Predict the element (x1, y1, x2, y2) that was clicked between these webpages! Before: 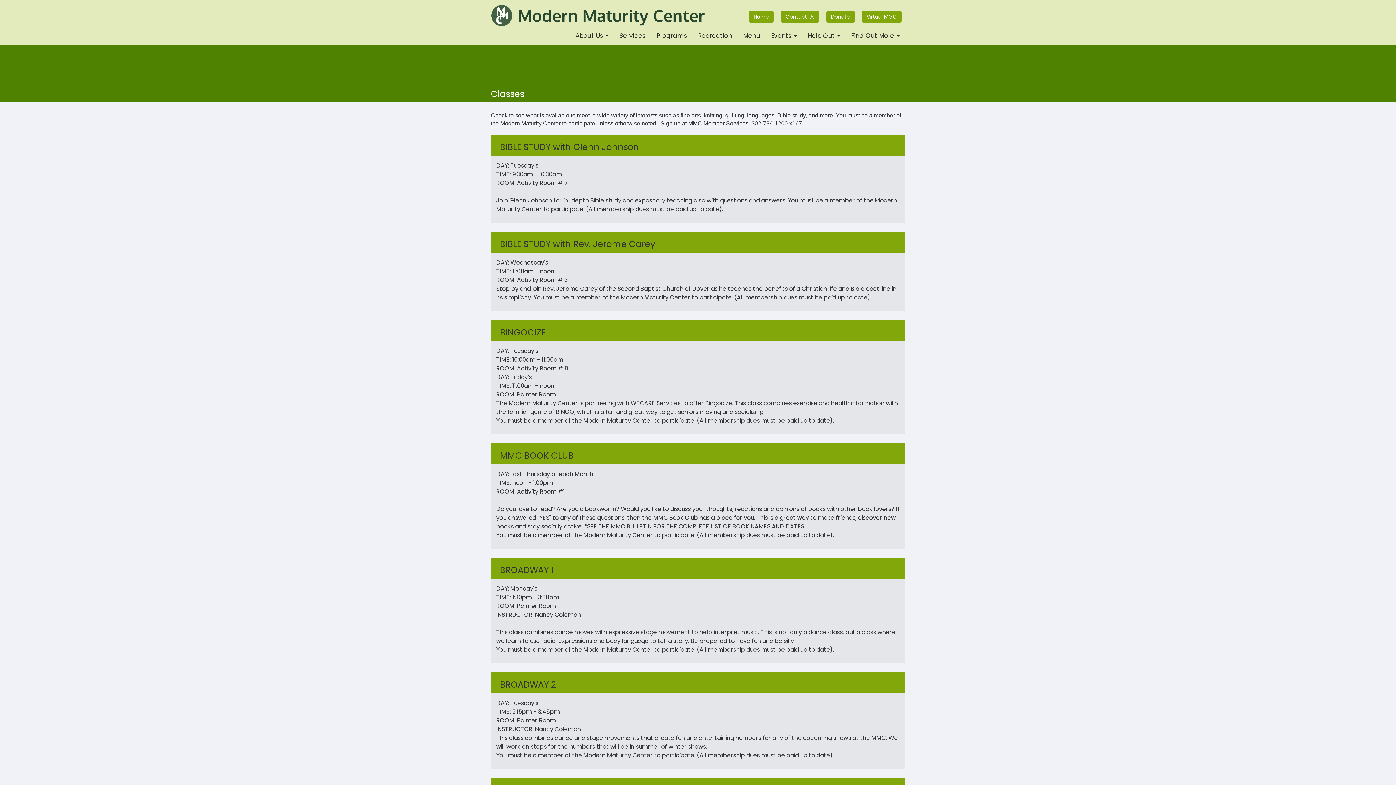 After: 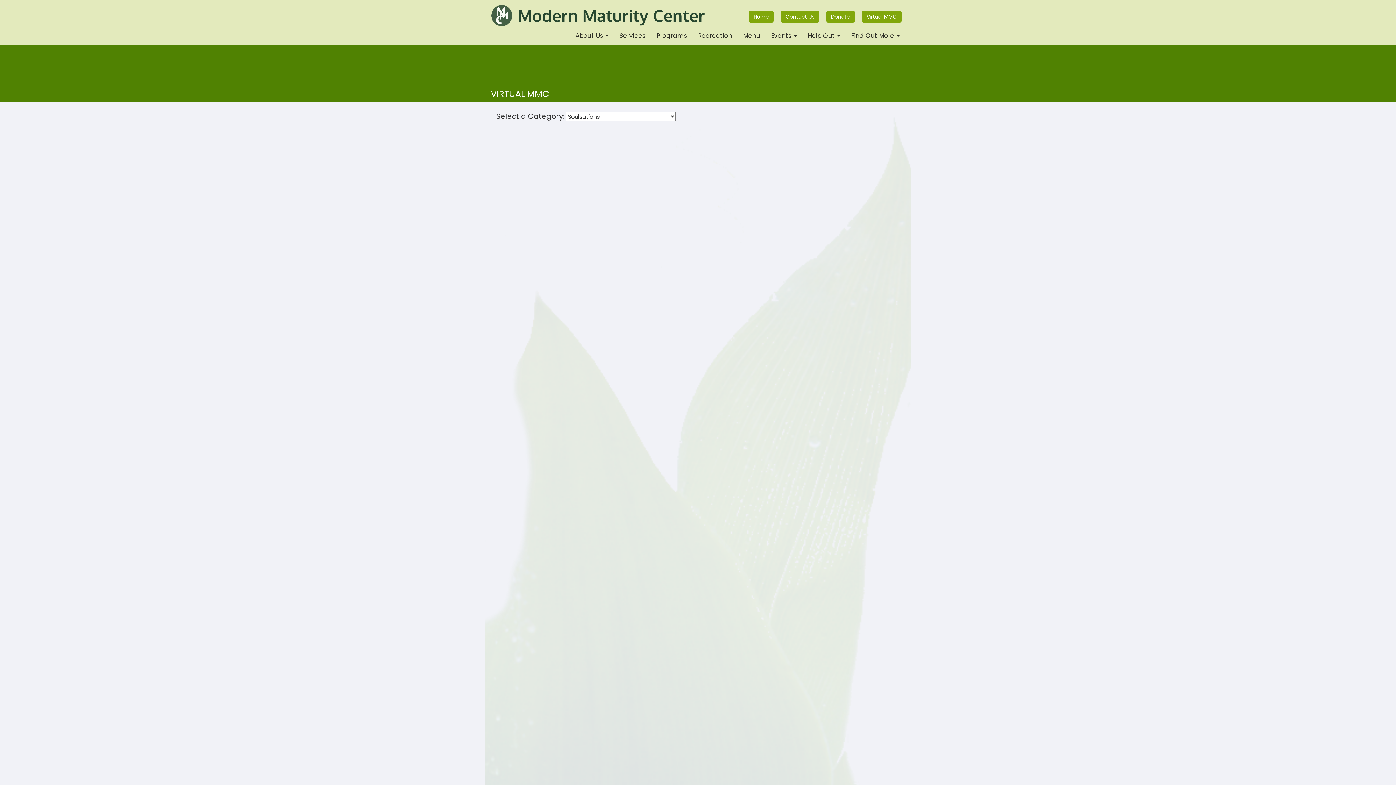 Action: bbox: (858, 7, 905, 26) label: Virtual MMC